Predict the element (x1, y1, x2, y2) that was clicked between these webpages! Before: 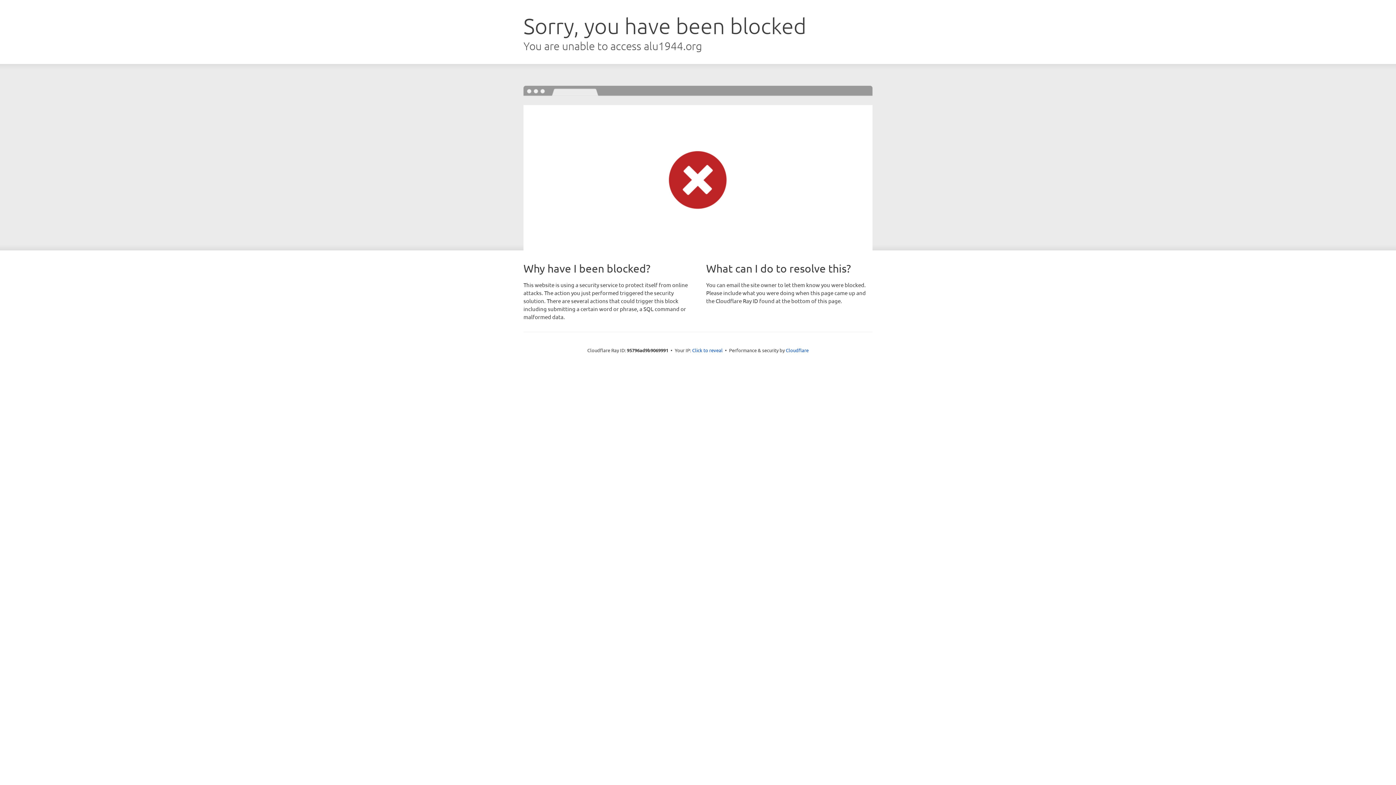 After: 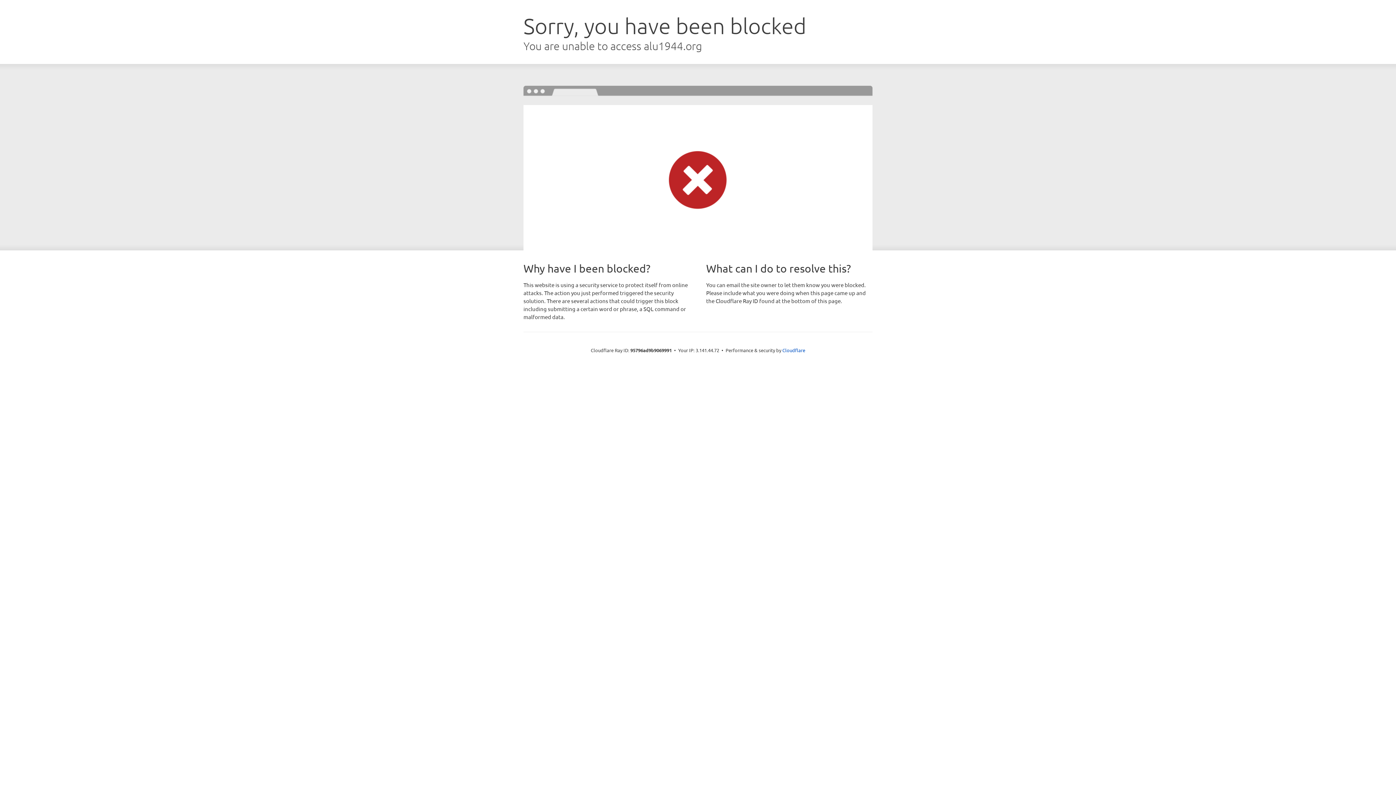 Action: bbox: (692, 346, 722, 353) label: Click to reveal